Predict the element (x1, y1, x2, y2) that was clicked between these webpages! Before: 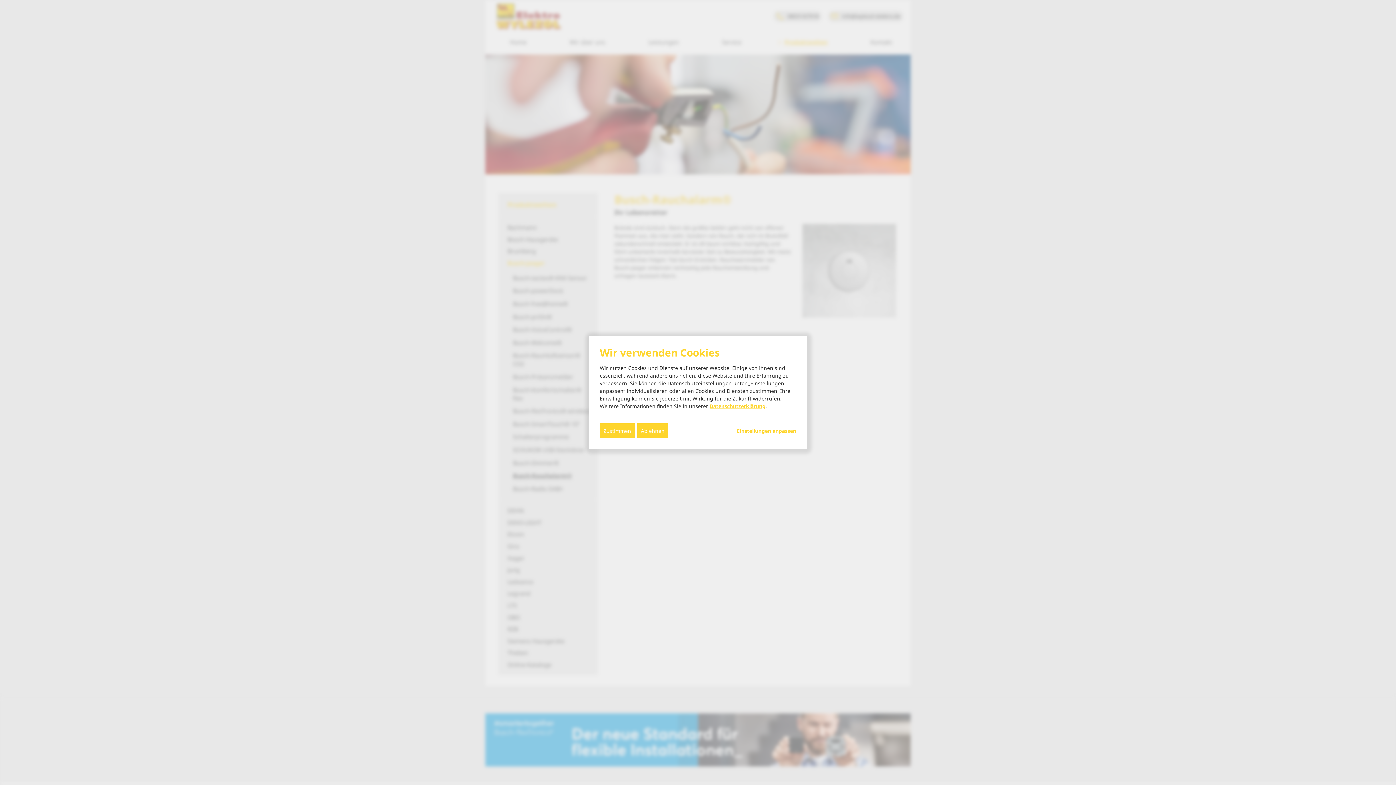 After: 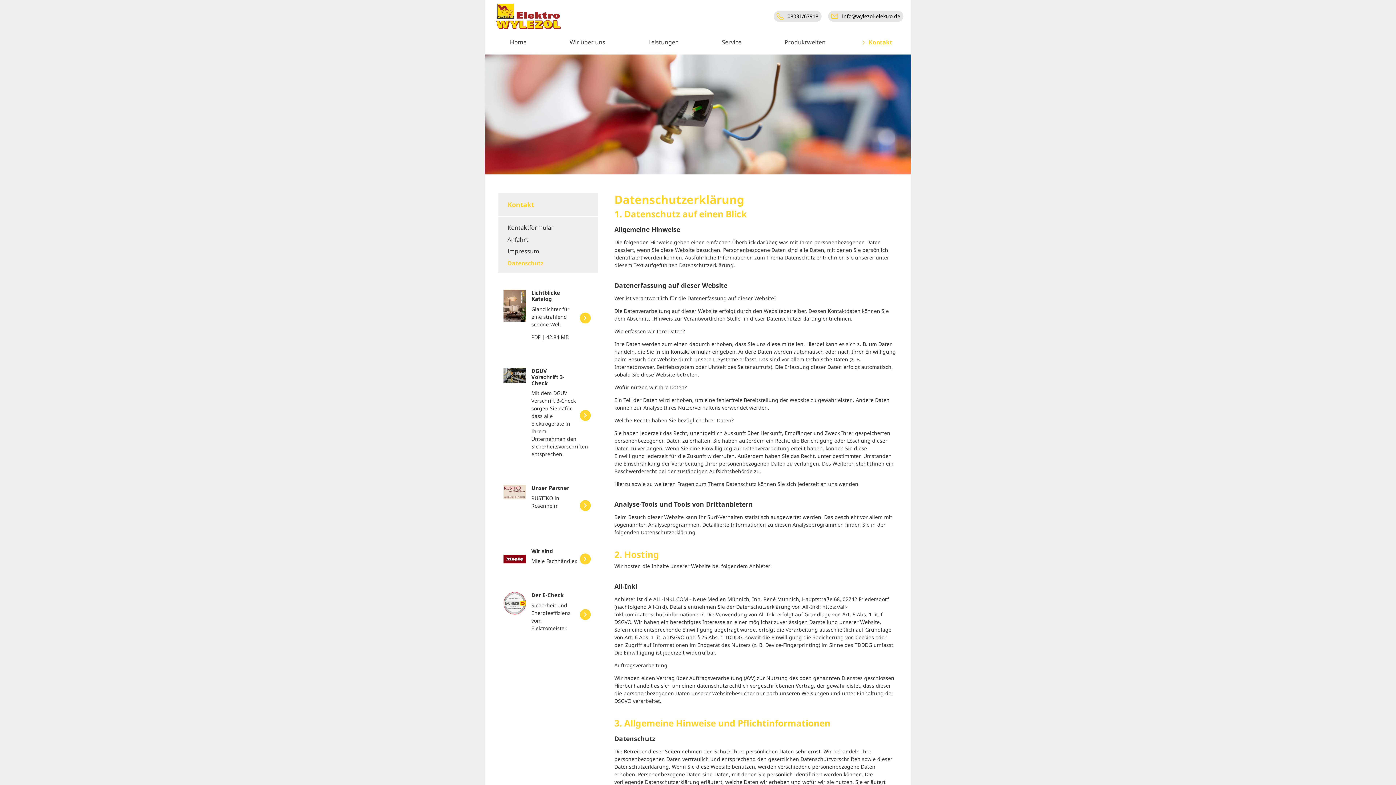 Action: bbox: (709, 402, 765, 409) label: Datenschutzerklärung